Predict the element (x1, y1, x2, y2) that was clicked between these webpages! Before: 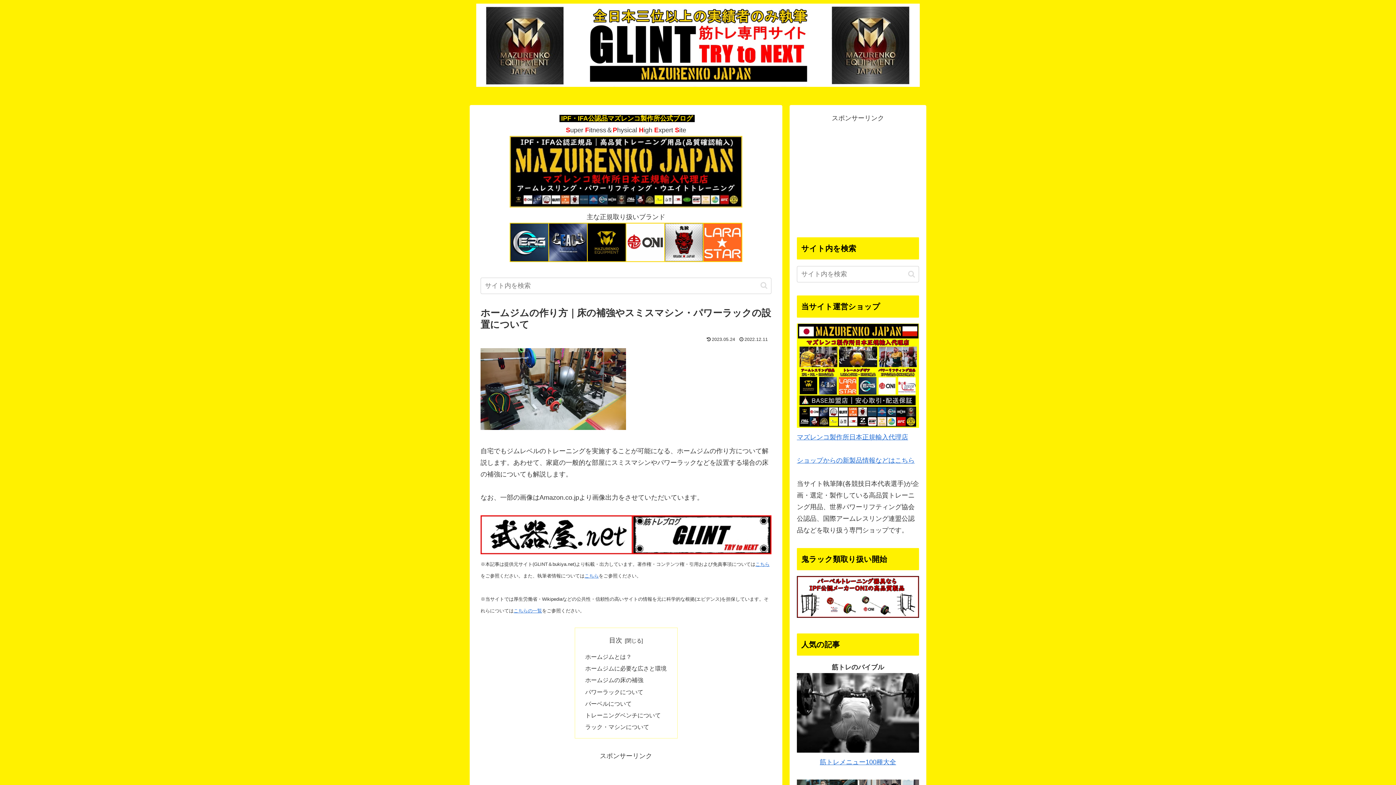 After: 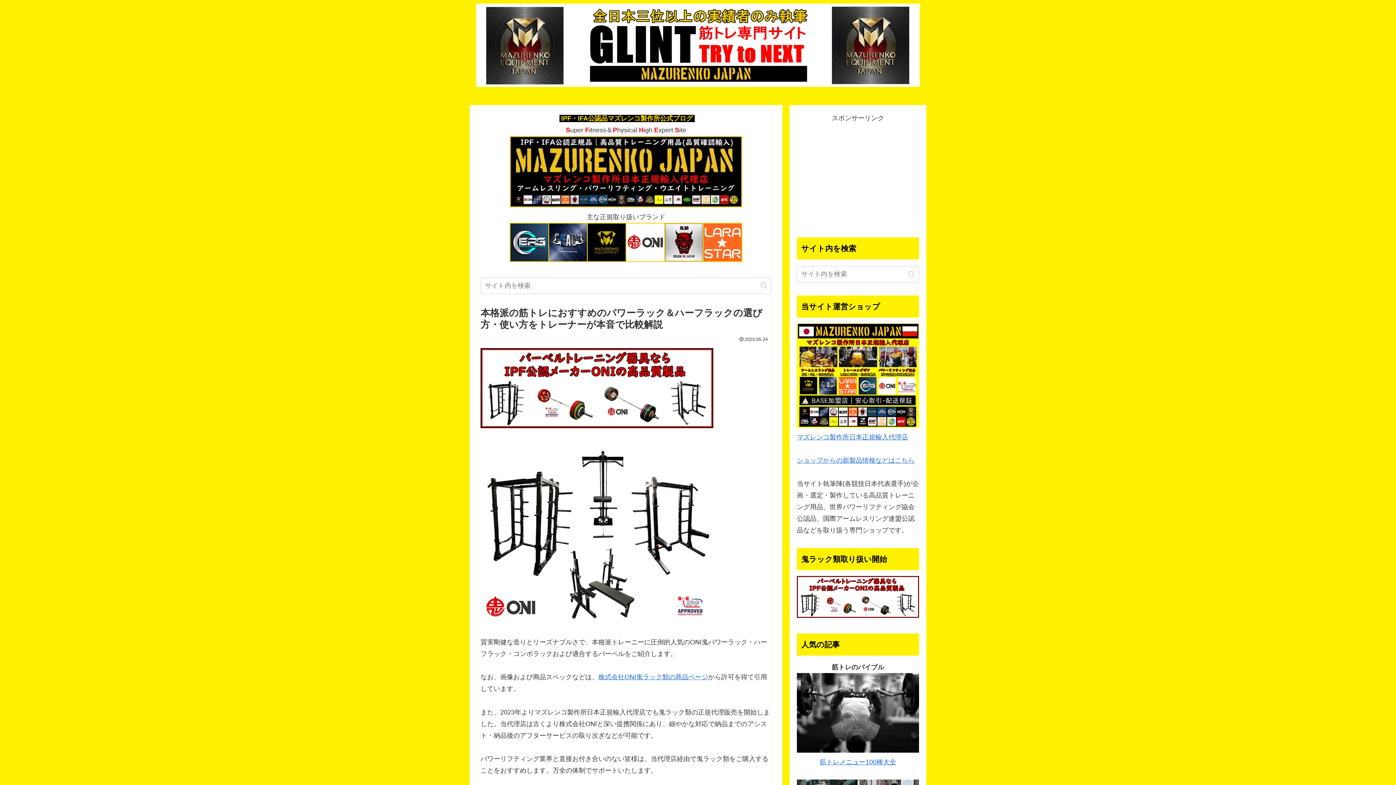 Action: bbox: (797, 612, 919, 619)